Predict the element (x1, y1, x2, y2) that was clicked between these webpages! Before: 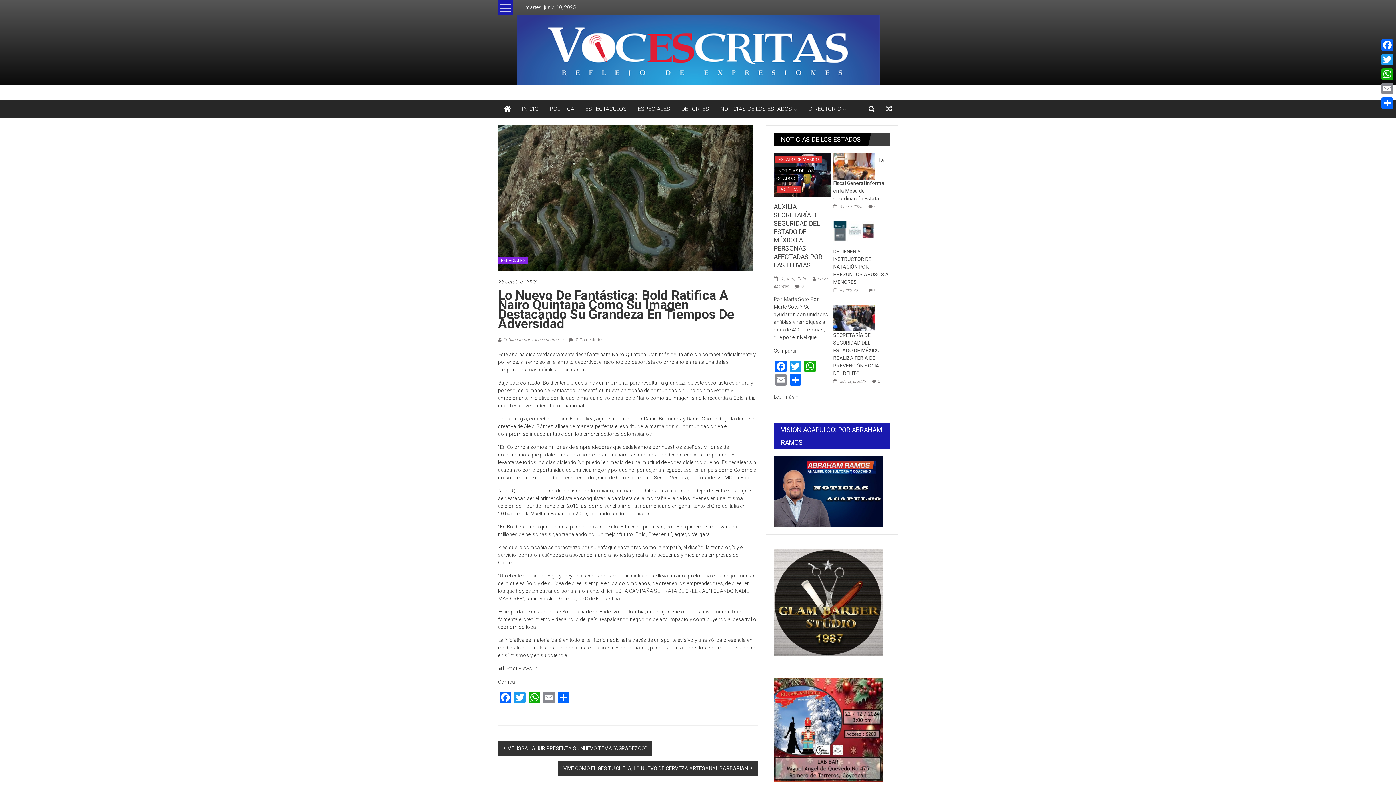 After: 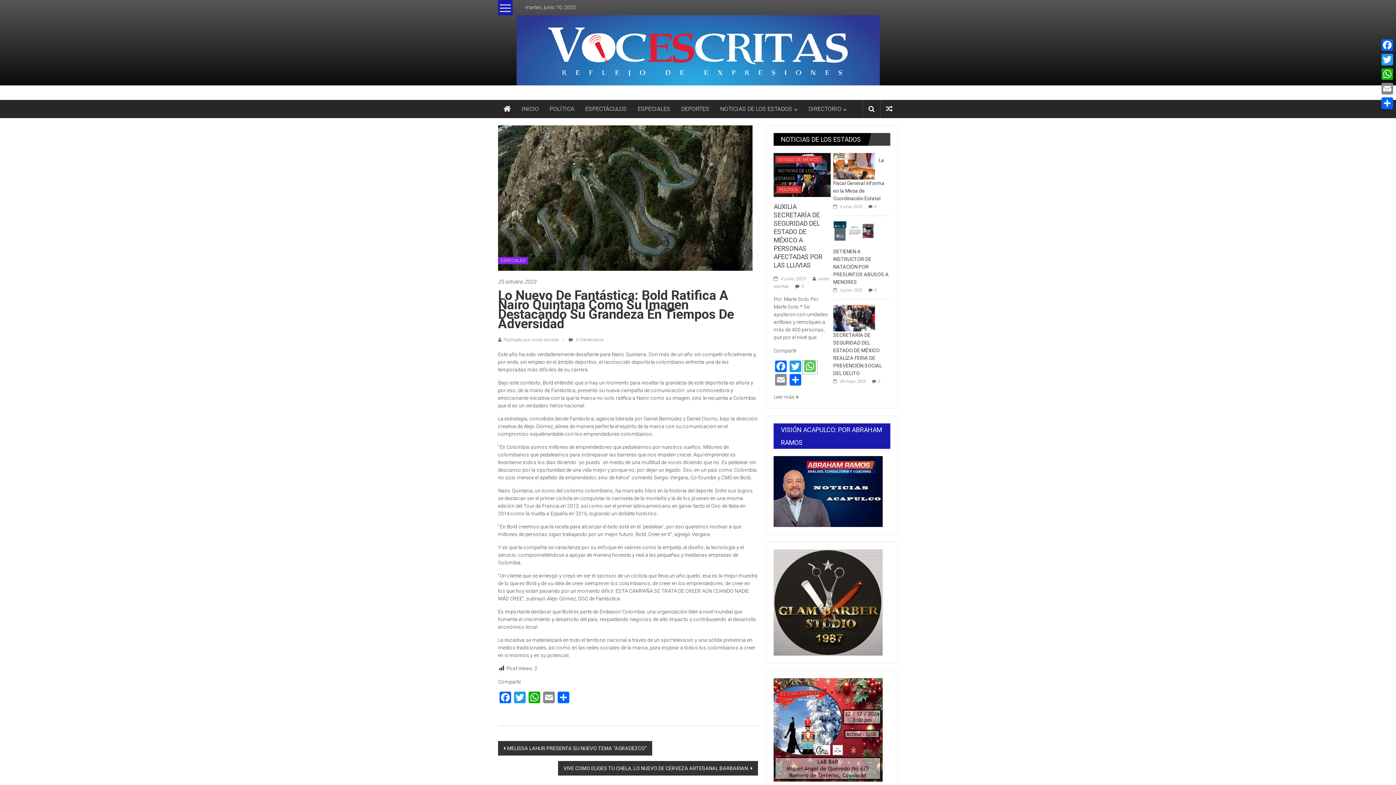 Action: label: WhatsApp bbox: (802, 360, 817, 374)